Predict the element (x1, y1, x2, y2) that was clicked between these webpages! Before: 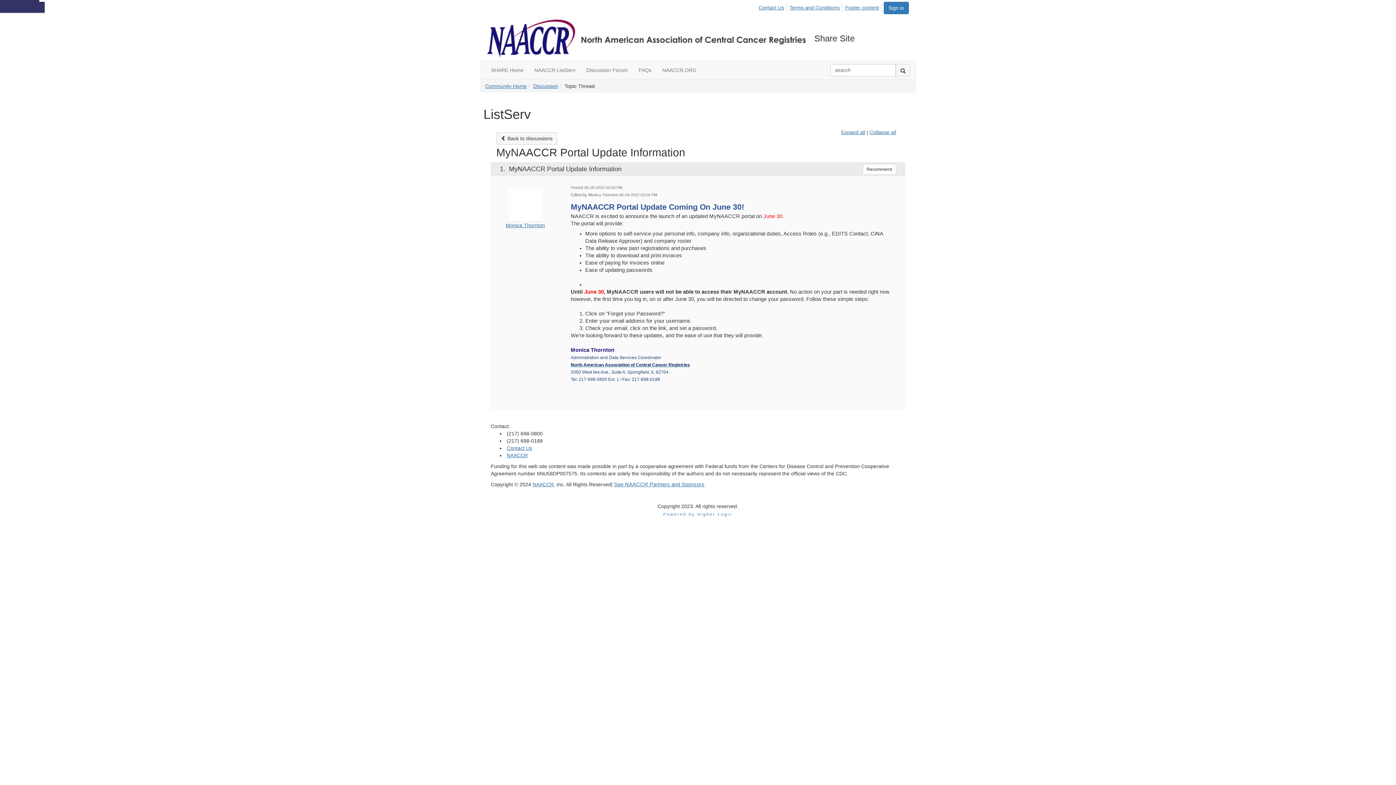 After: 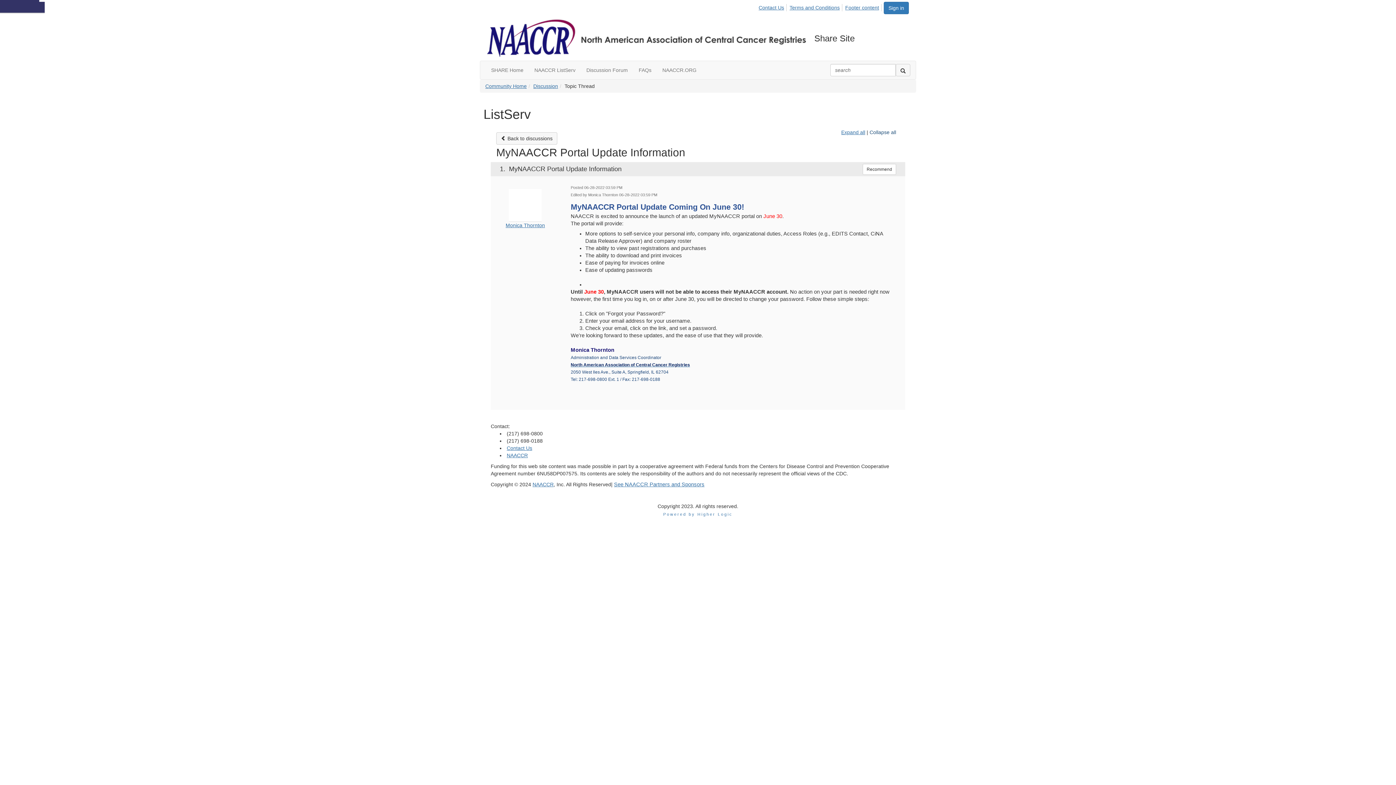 Action: label: Collapse all bbox: (869, 129, 896, 135)